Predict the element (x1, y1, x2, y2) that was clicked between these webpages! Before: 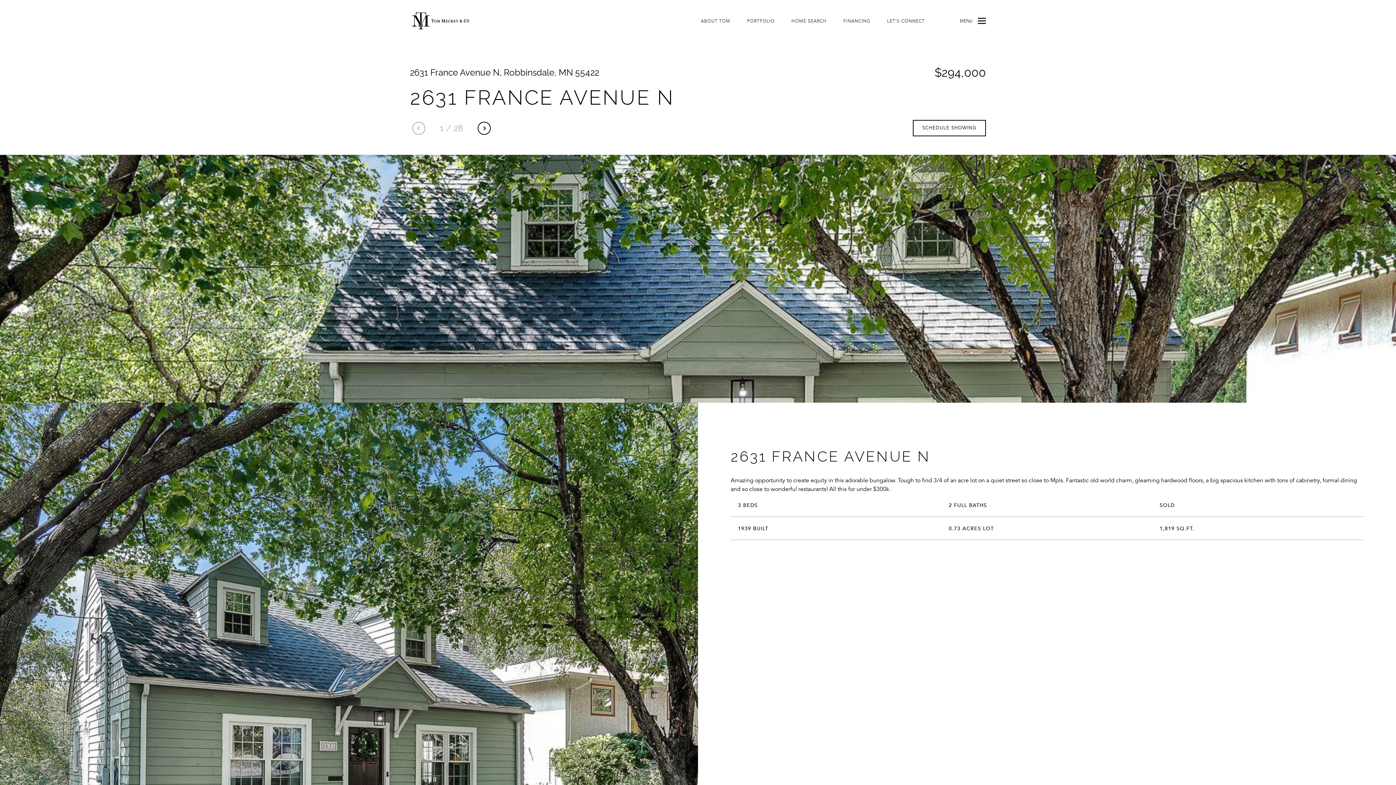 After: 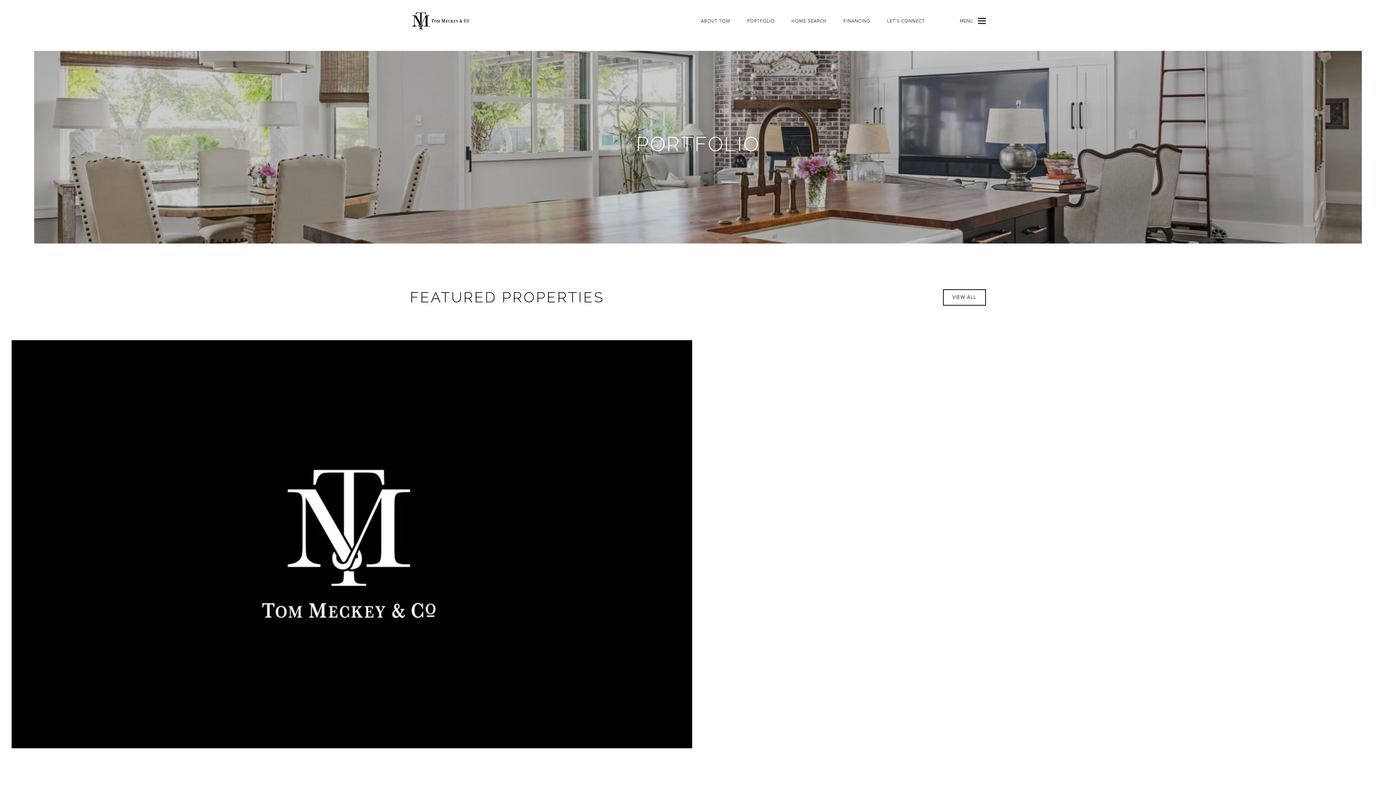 Action: bbox: (747, 14, 774, 27) label: PORTFOLIO